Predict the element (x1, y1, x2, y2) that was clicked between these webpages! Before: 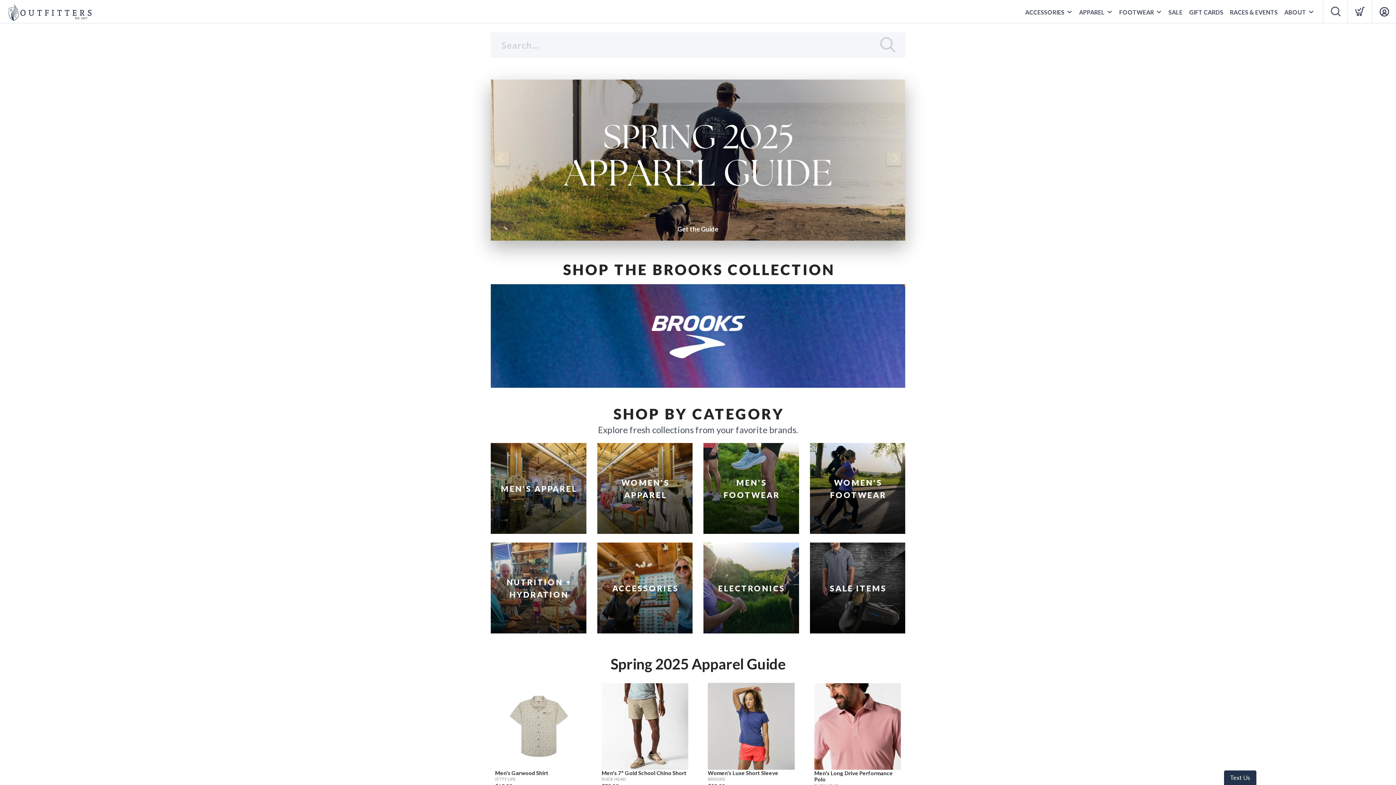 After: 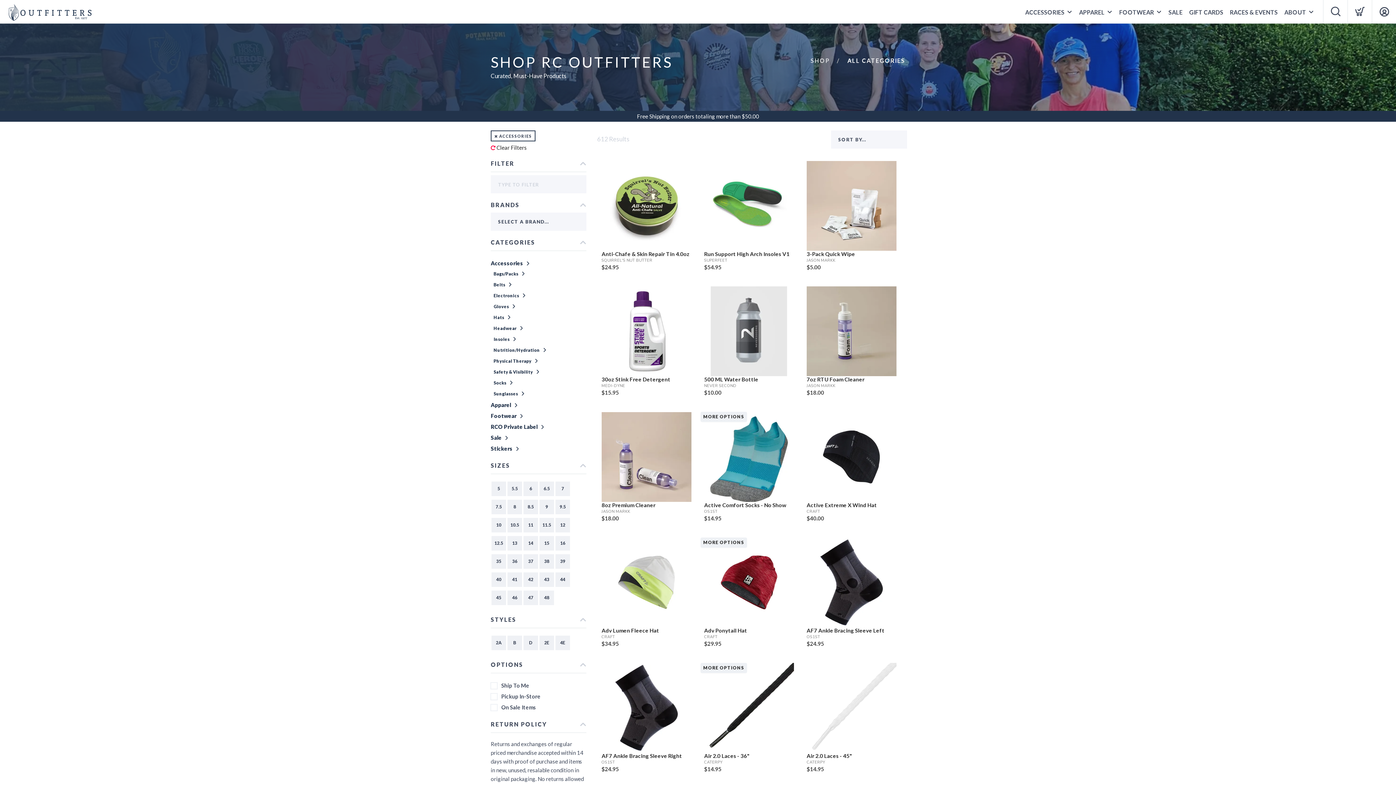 Action: label: ACCESSORIES bbox: (597, 542, 692, 633)